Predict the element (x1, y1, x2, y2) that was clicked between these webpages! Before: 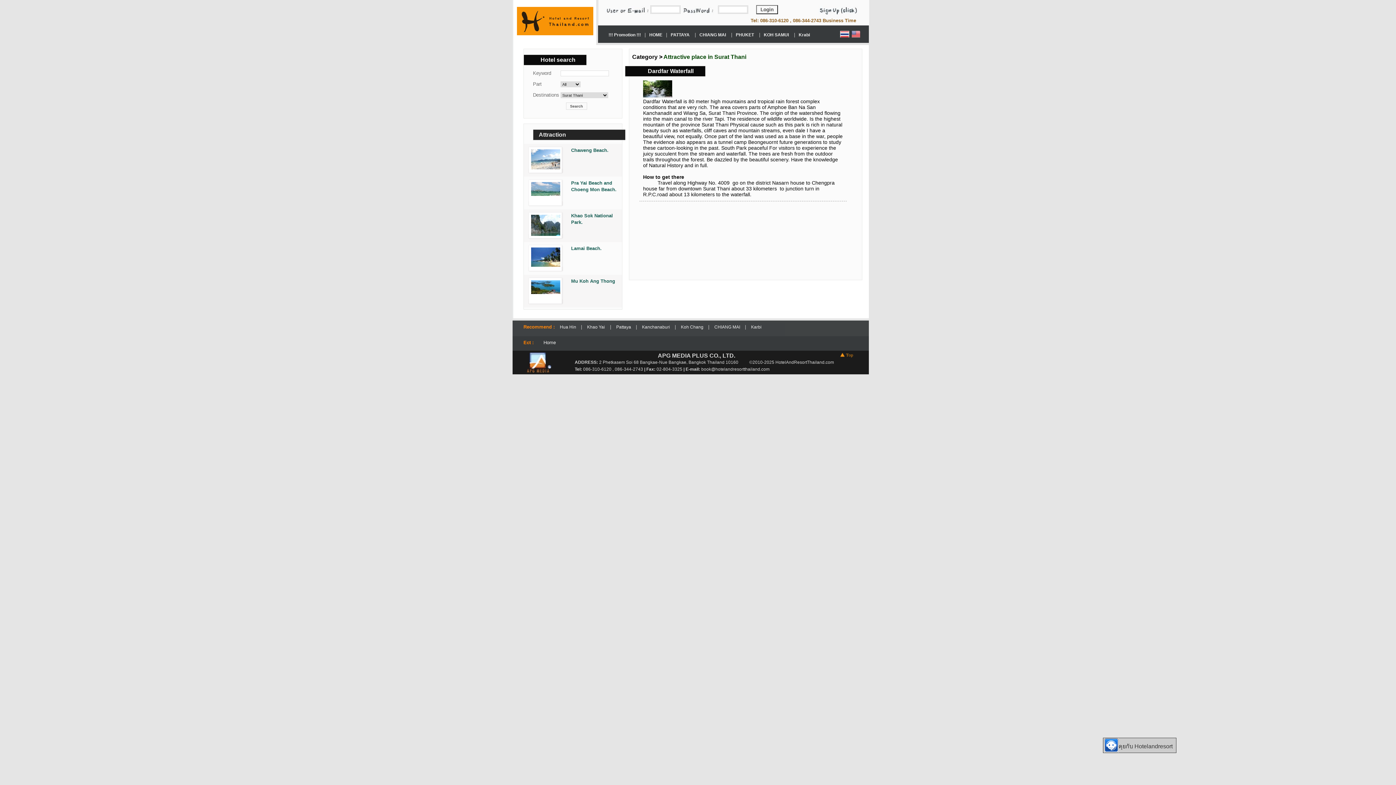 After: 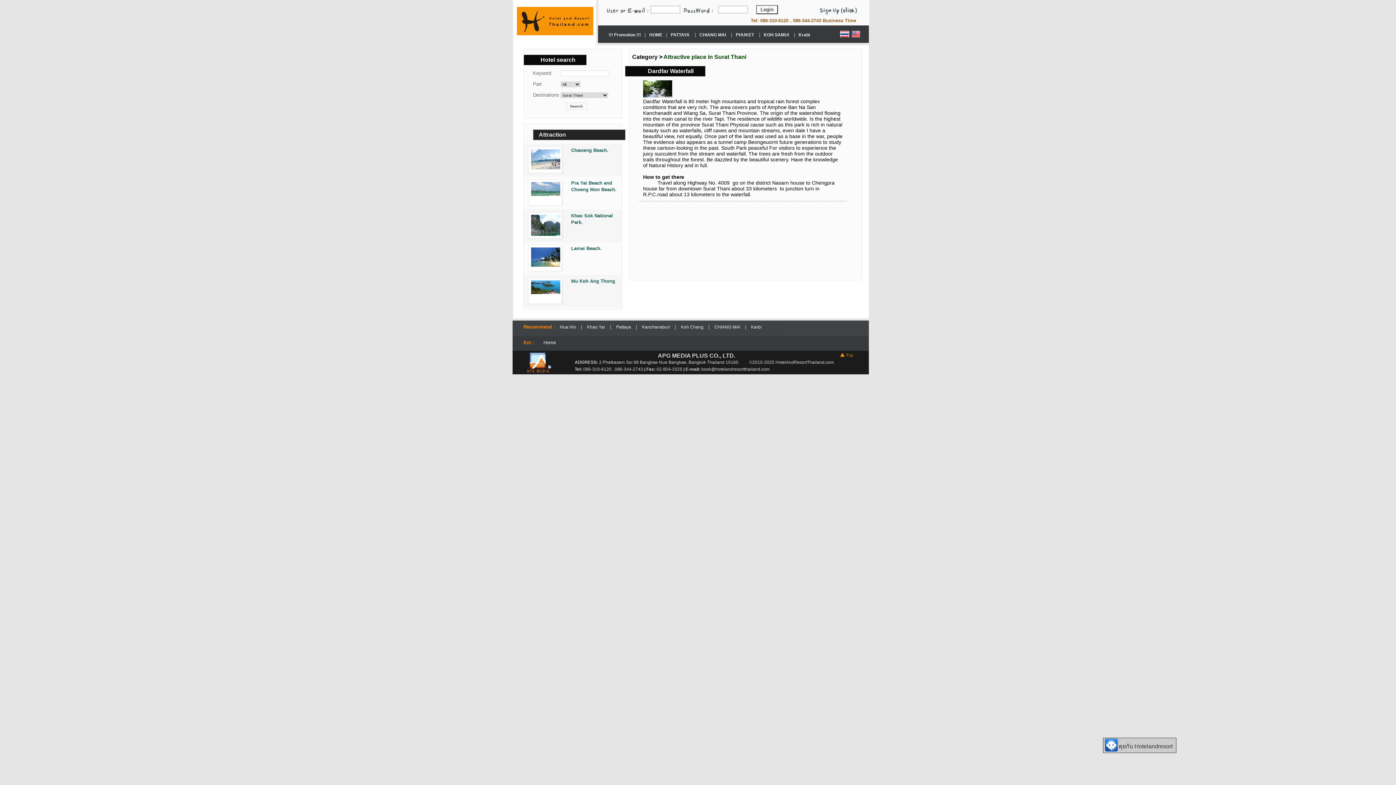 Action: bbox: (527, 191, 560, 197)